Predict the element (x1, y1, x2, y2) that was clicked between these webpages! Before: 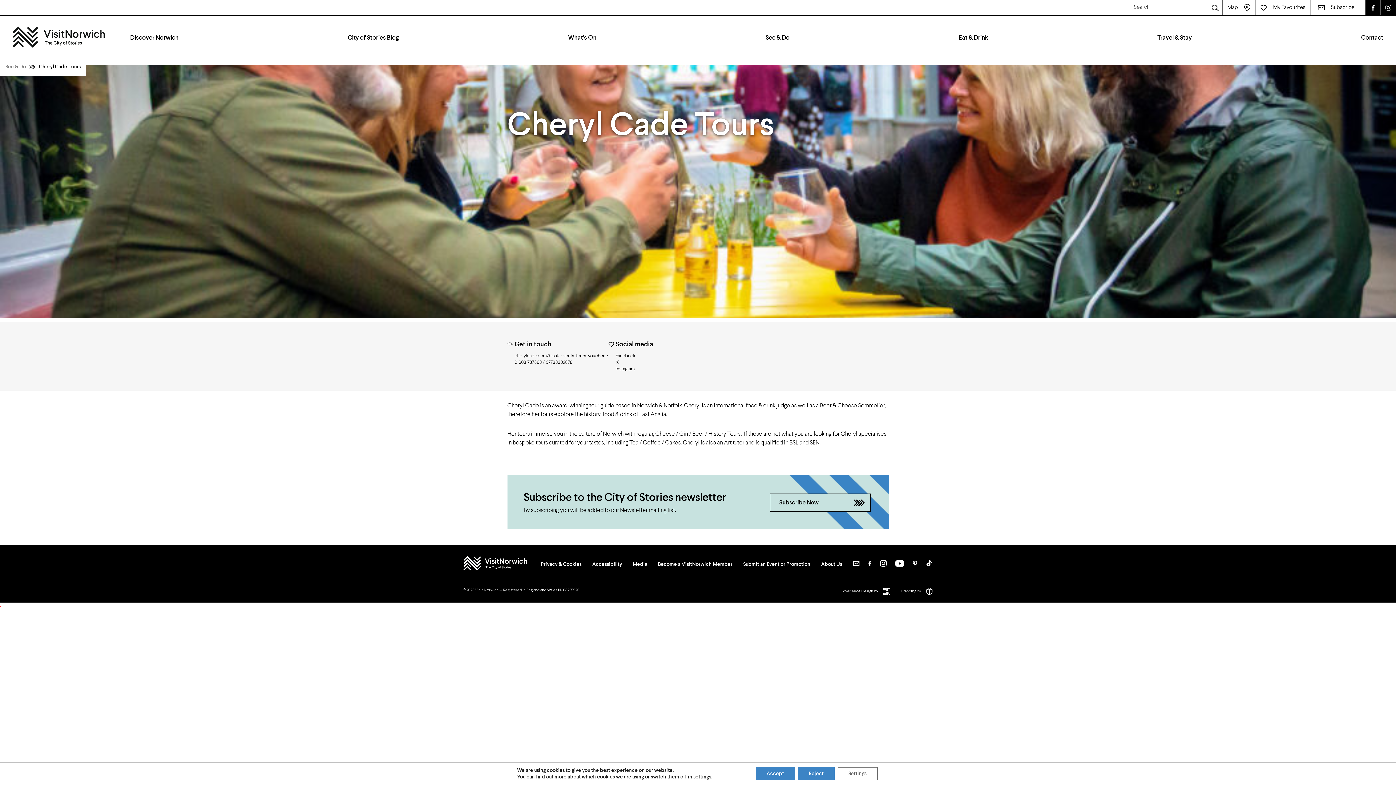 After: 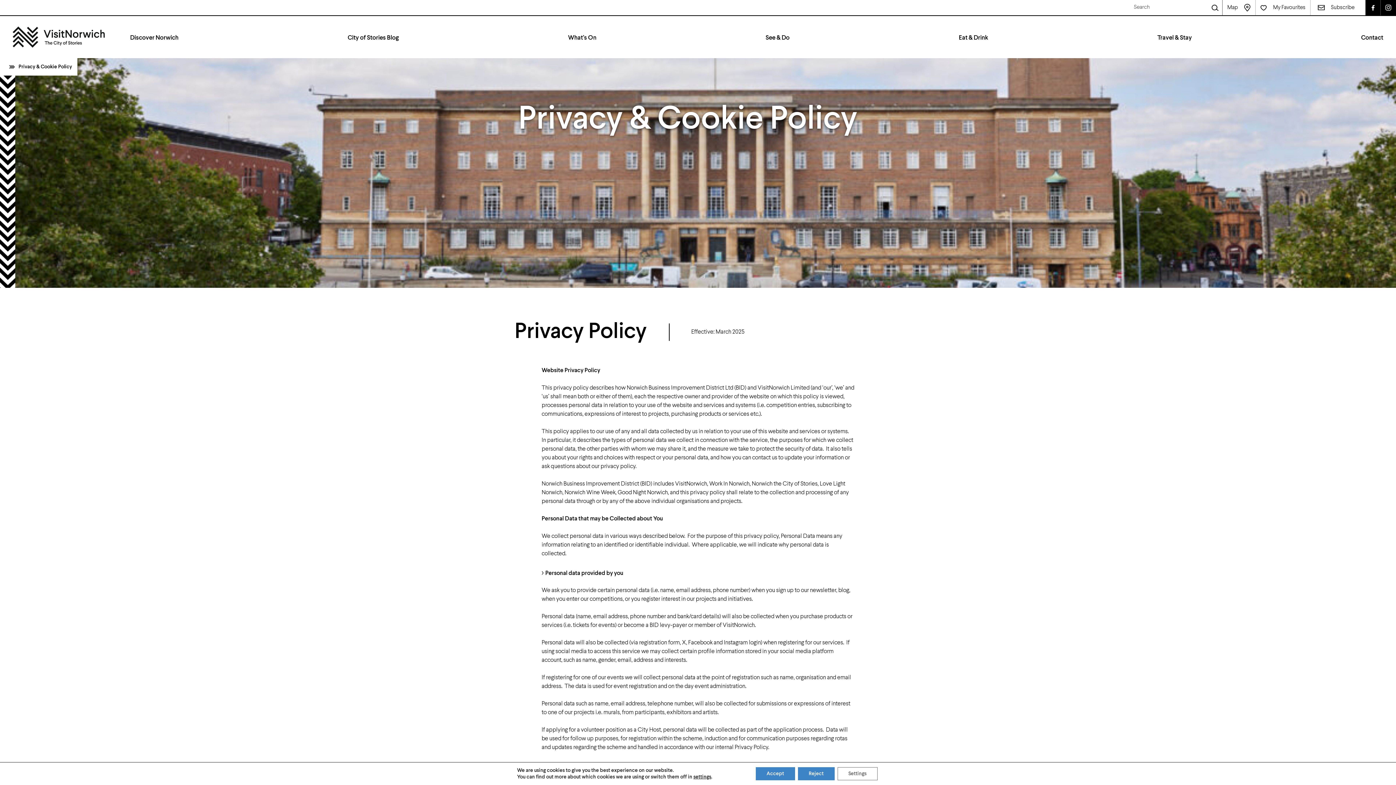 Action: label: Privacy & Cookies bbox: (540, 562, 581, 567)